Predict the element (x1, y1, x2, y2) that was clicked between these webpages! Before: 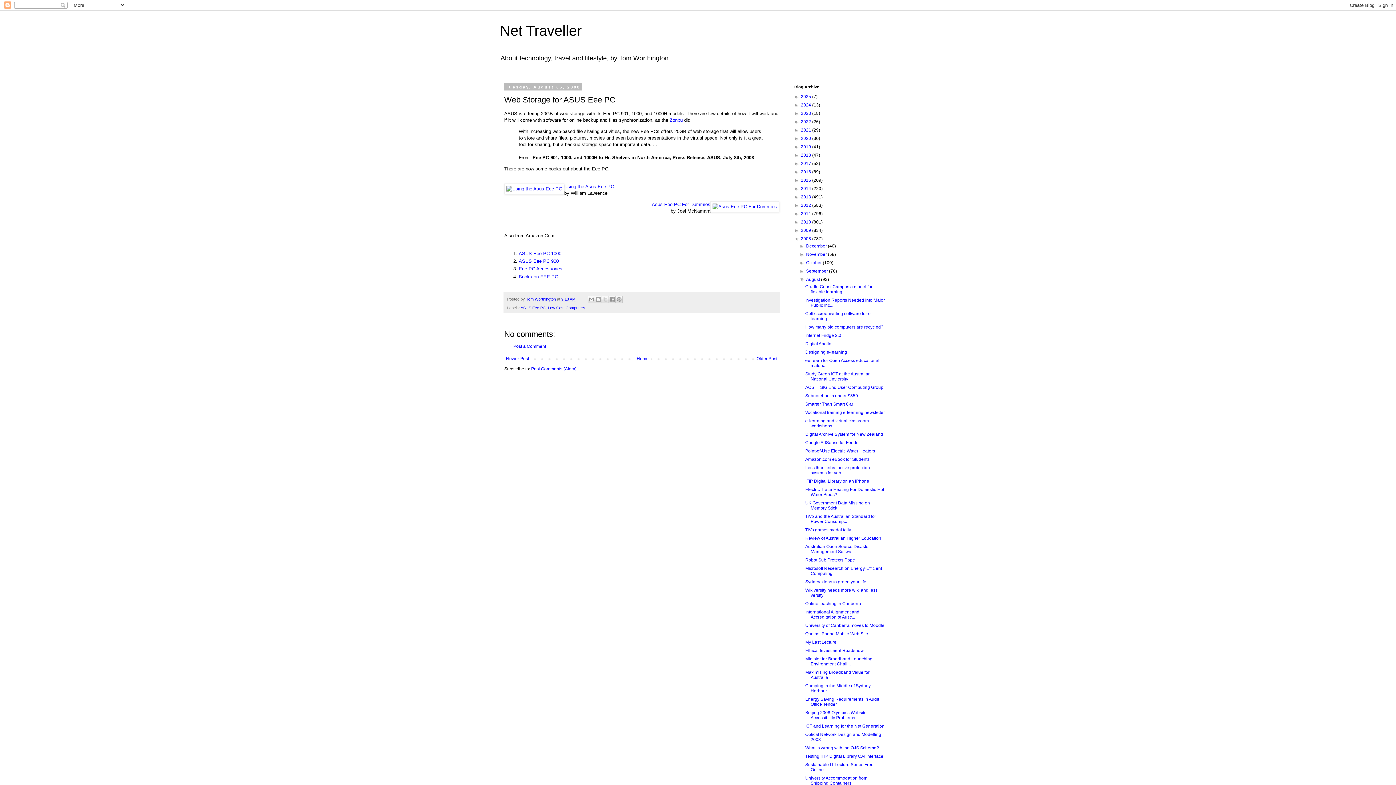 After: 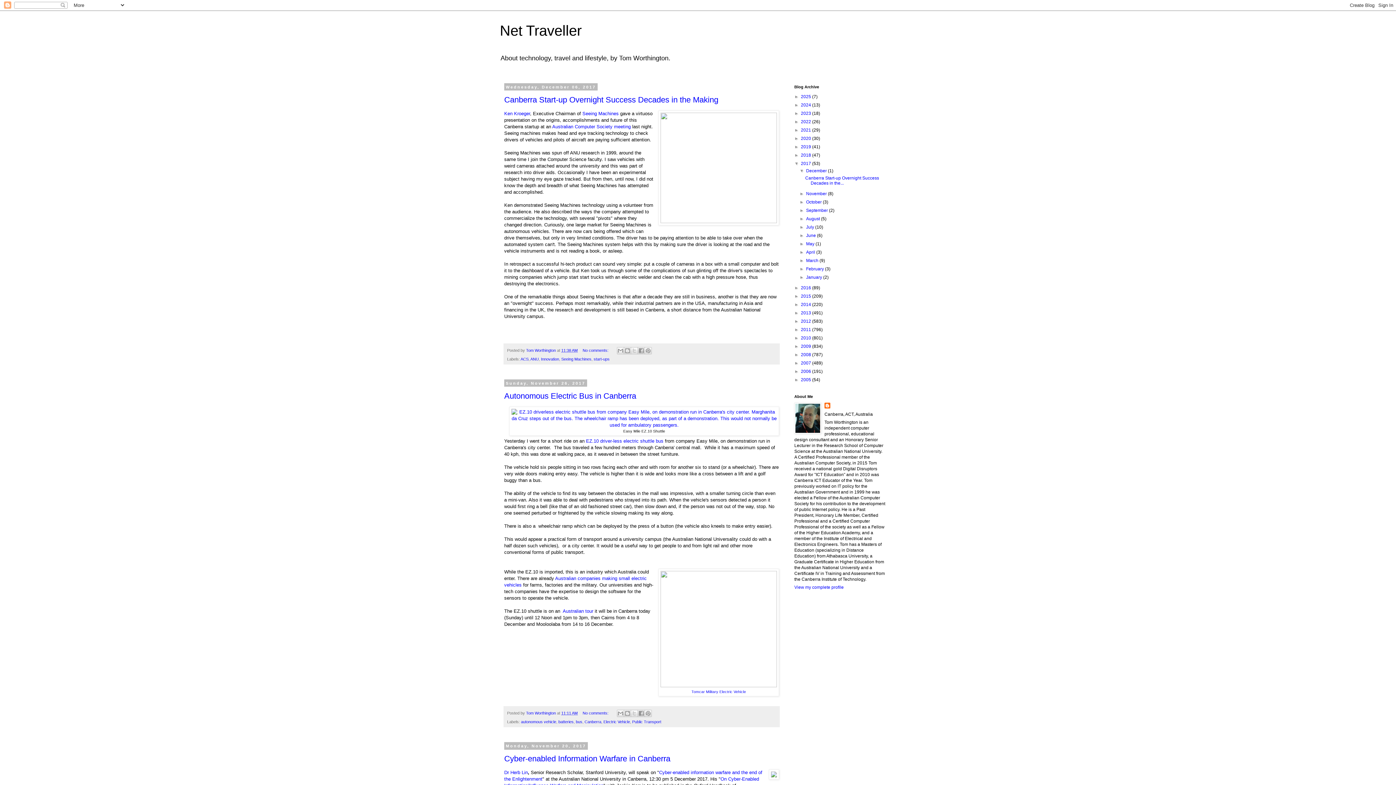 Action: bbox: (801, 161, 812, 166) label: 2017 